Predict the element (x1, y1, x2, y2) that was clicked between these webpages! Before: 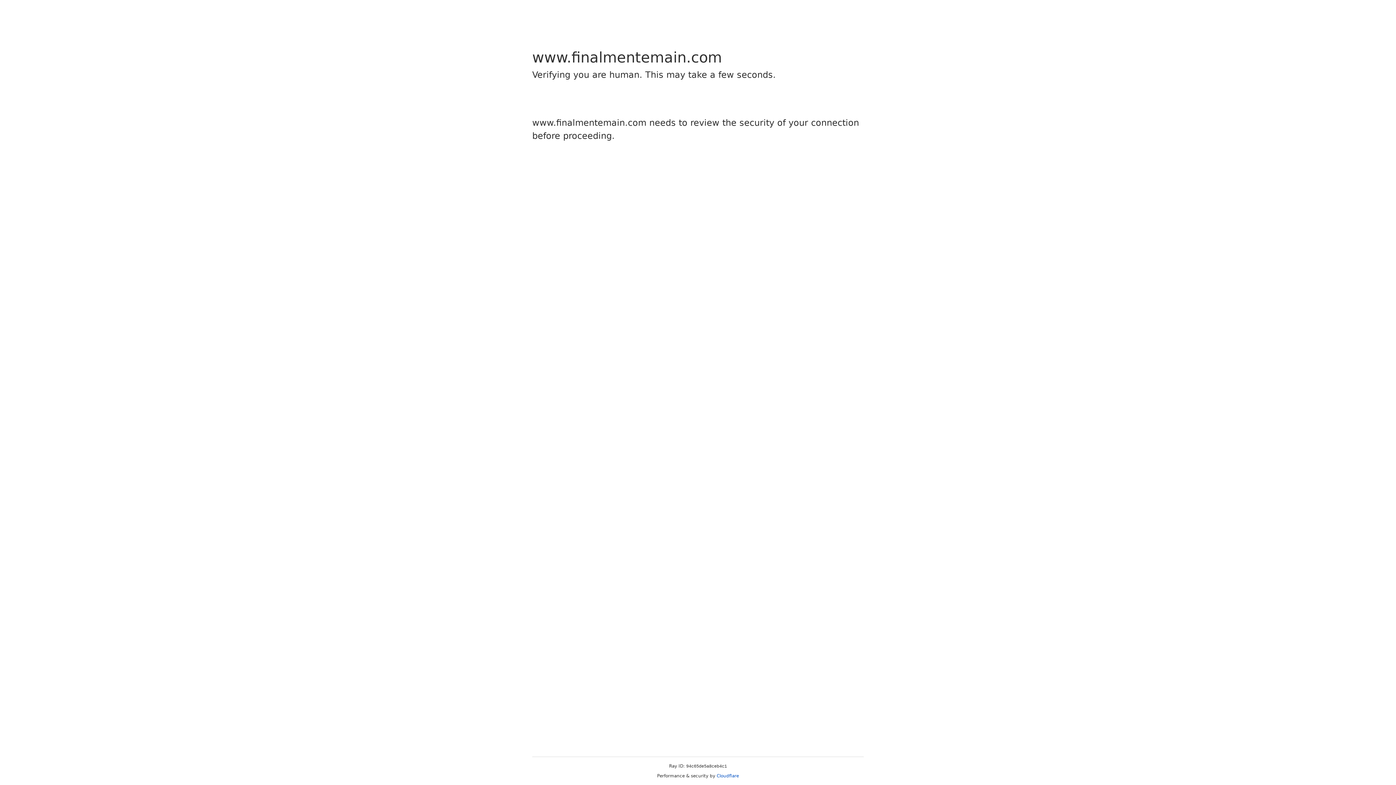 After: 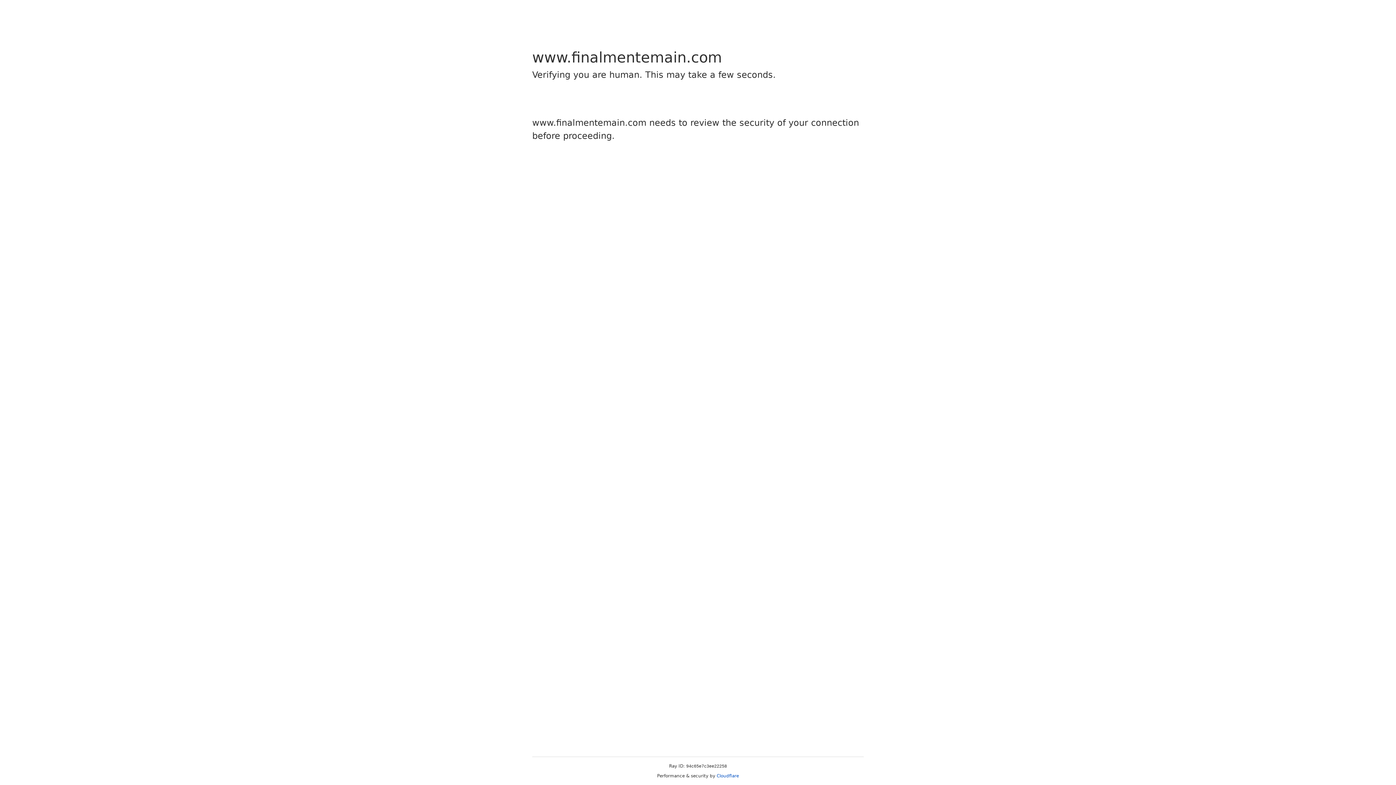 Action: label: Cloudflare bbox: (716, 773, 739, 778)